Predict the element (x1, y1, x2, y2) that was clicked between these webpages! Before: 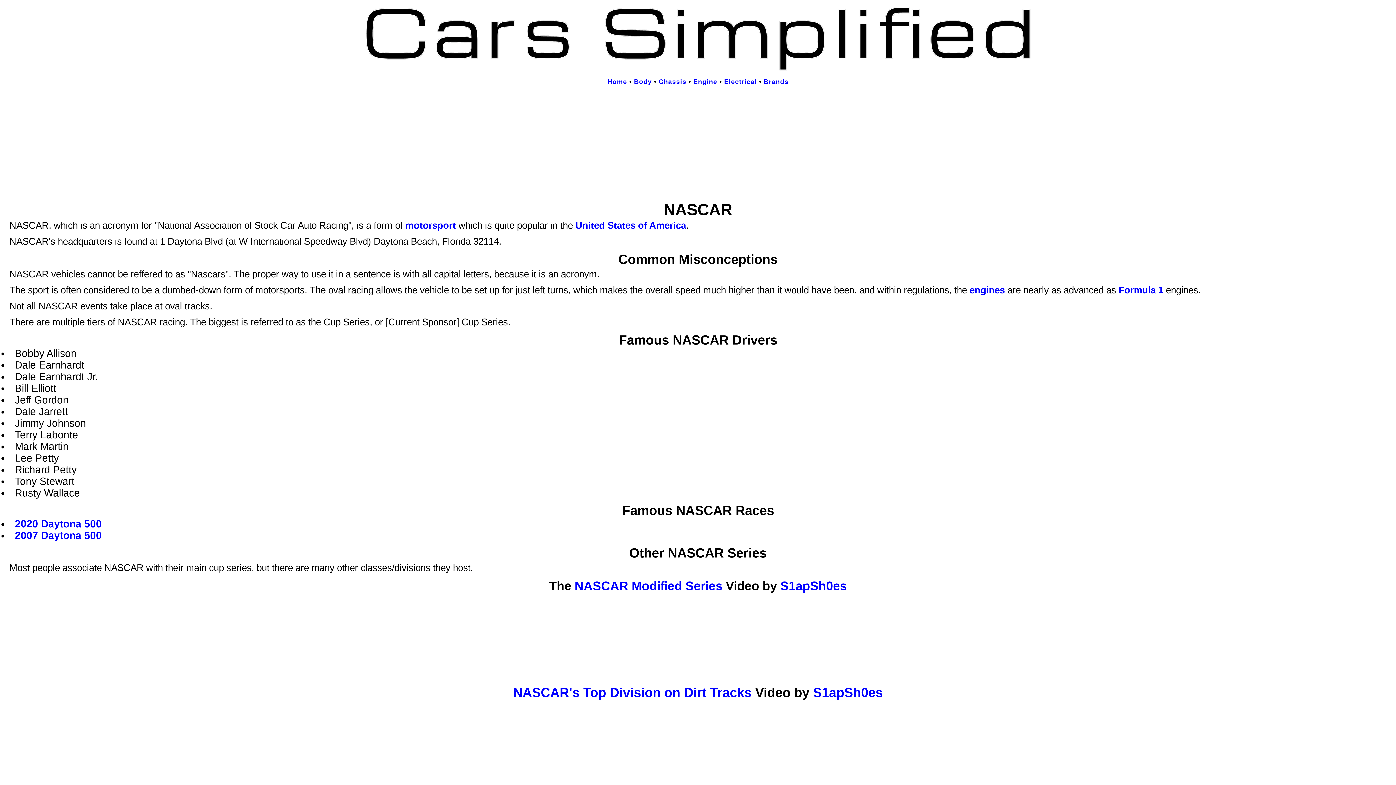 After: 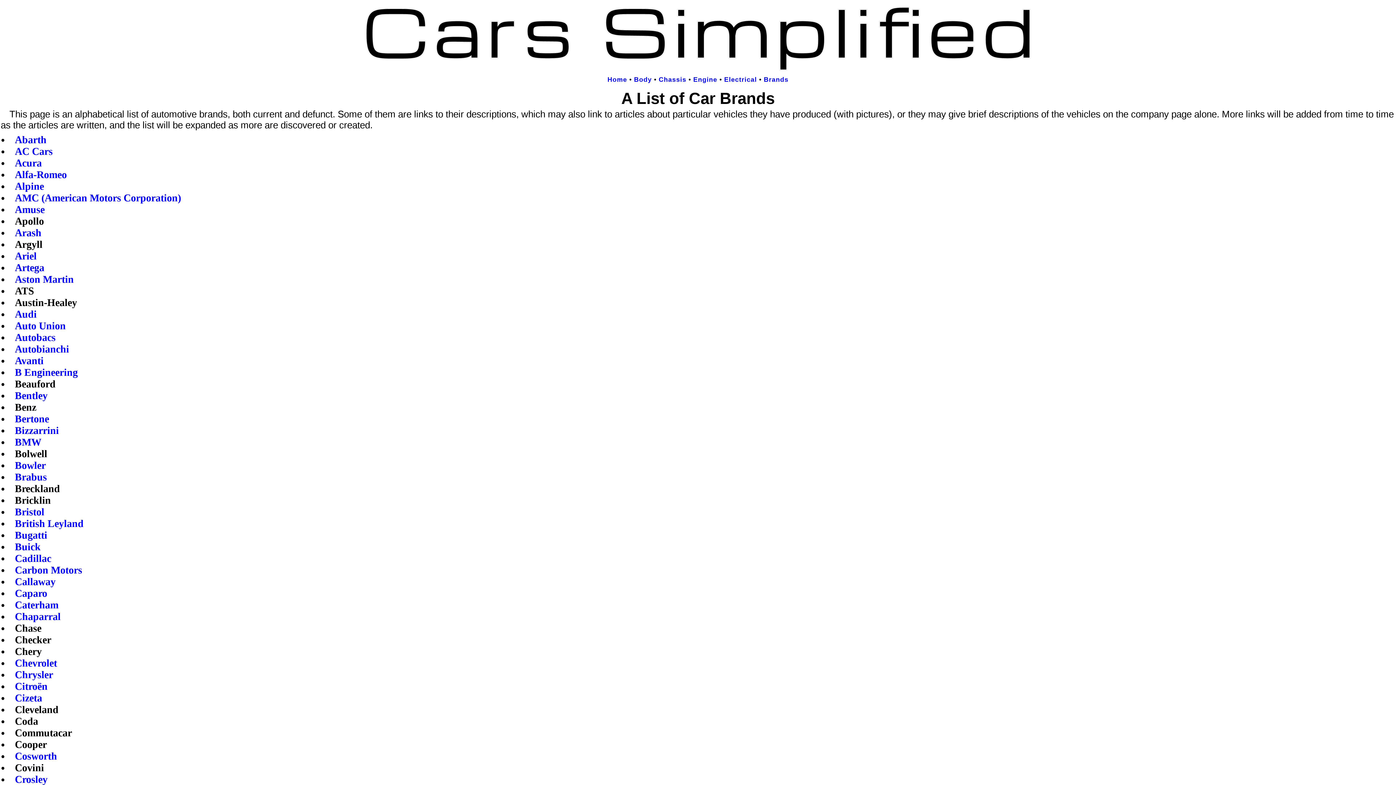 Action: label: Brands bbox: (764, 78, 788, 85)